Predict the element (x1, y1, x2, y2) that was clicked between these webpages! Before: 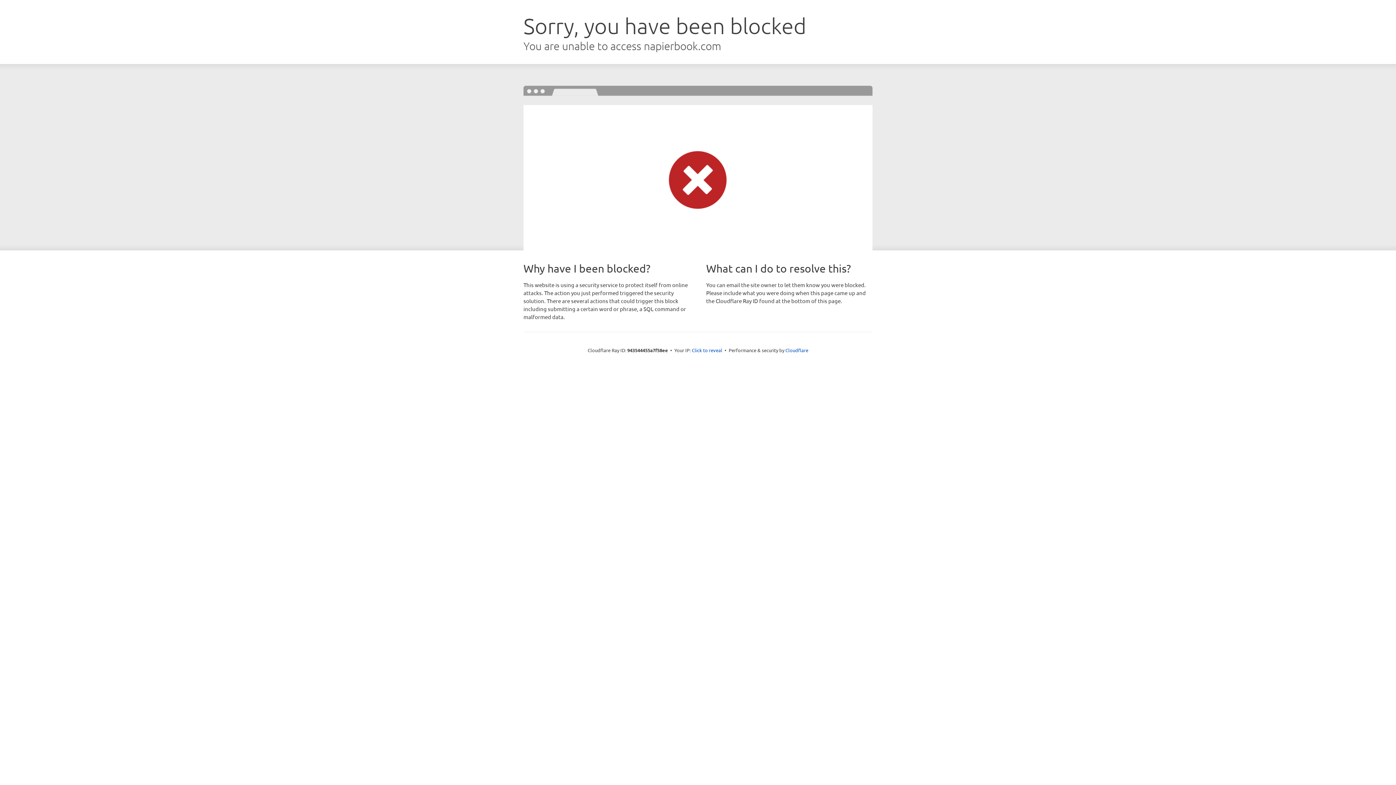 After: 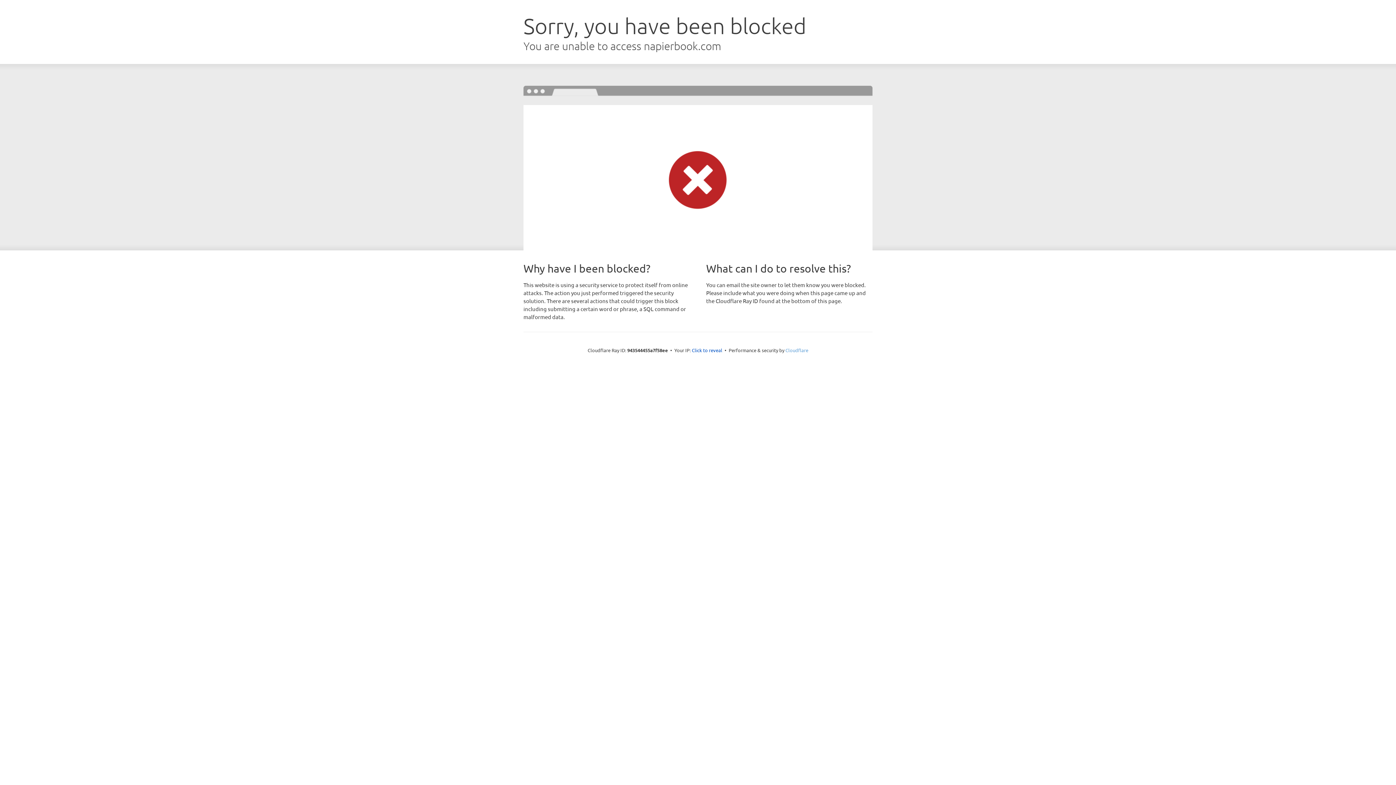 Action: bbox: (785, 347, 808, 353) label: Cloudflare